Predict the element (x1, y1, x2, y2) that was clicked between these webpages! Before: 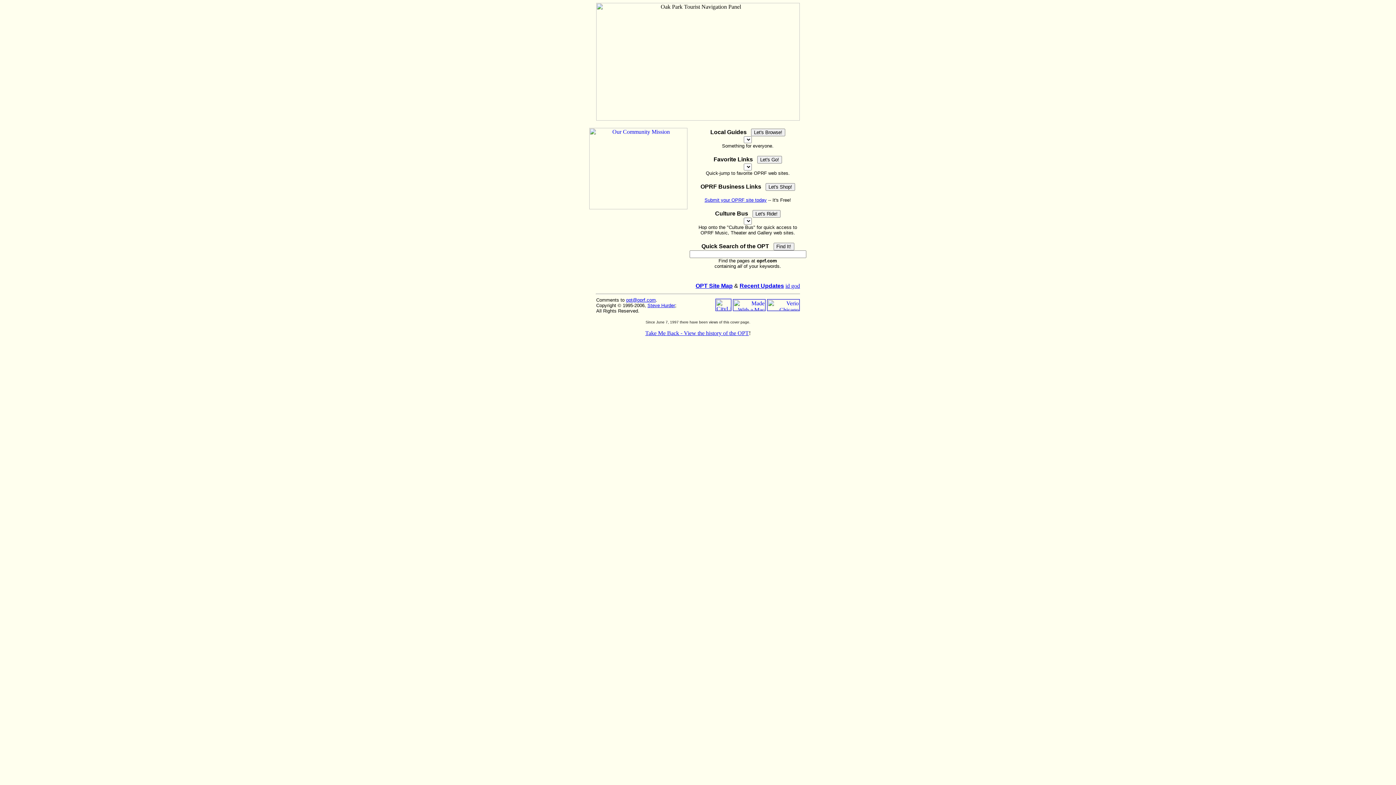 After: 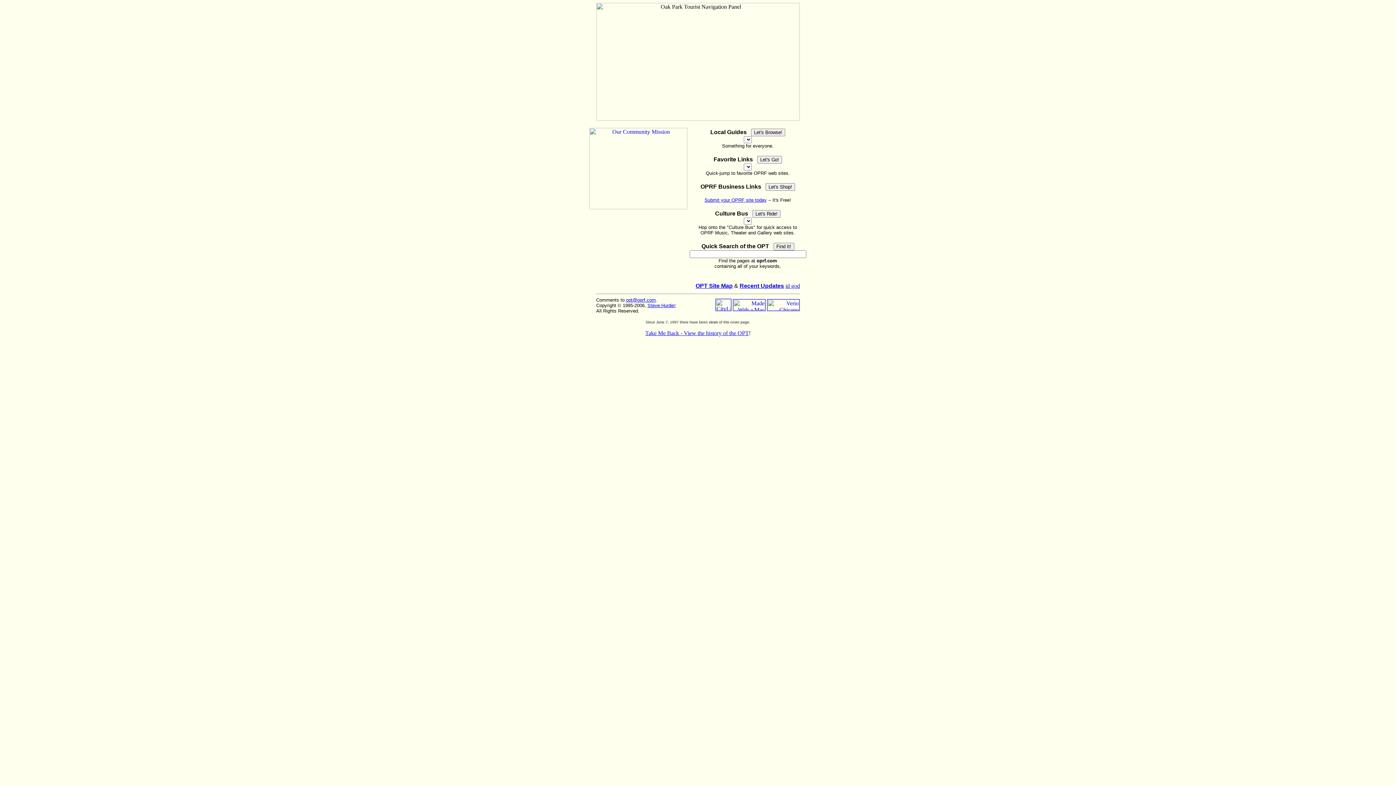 Action: label: opt@oprf.com bbox: (626, 297, 656, 302)